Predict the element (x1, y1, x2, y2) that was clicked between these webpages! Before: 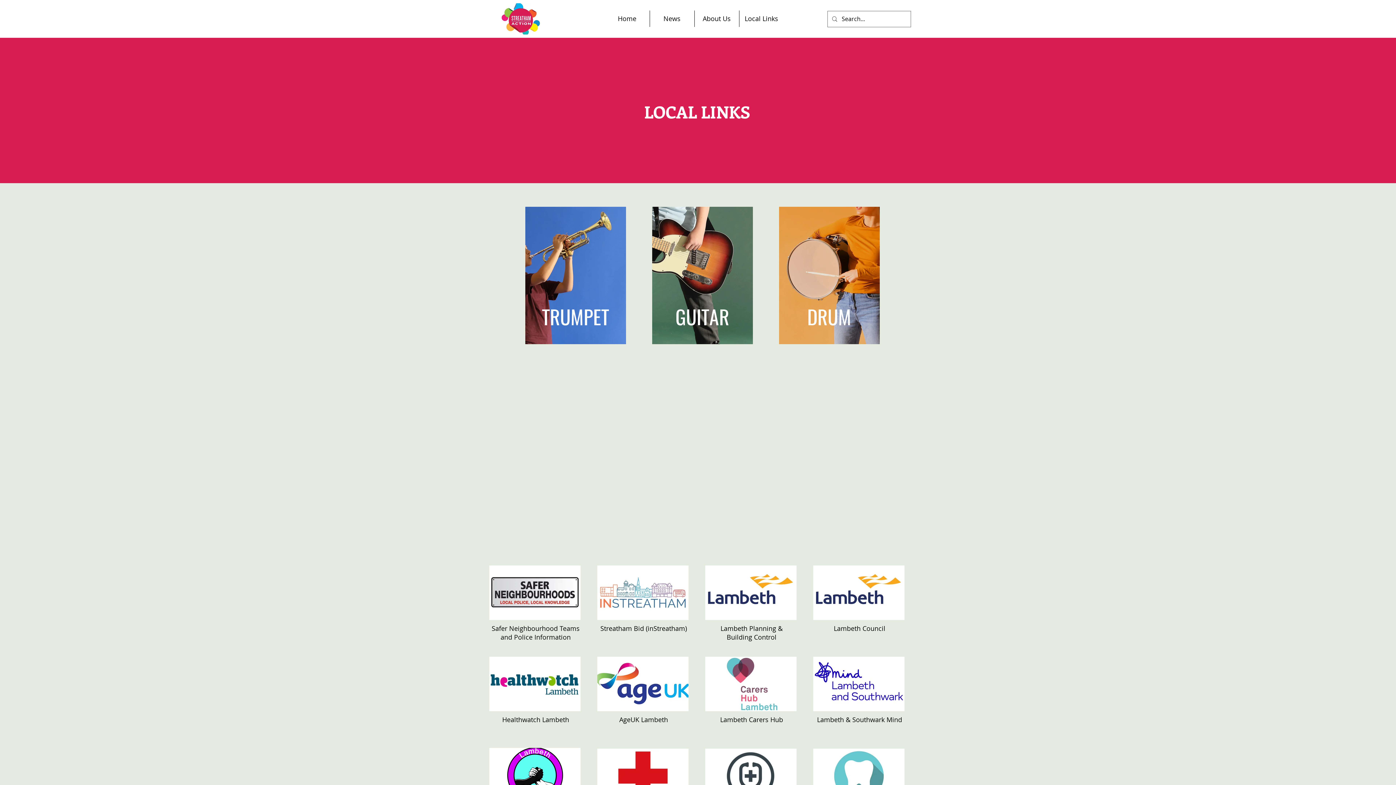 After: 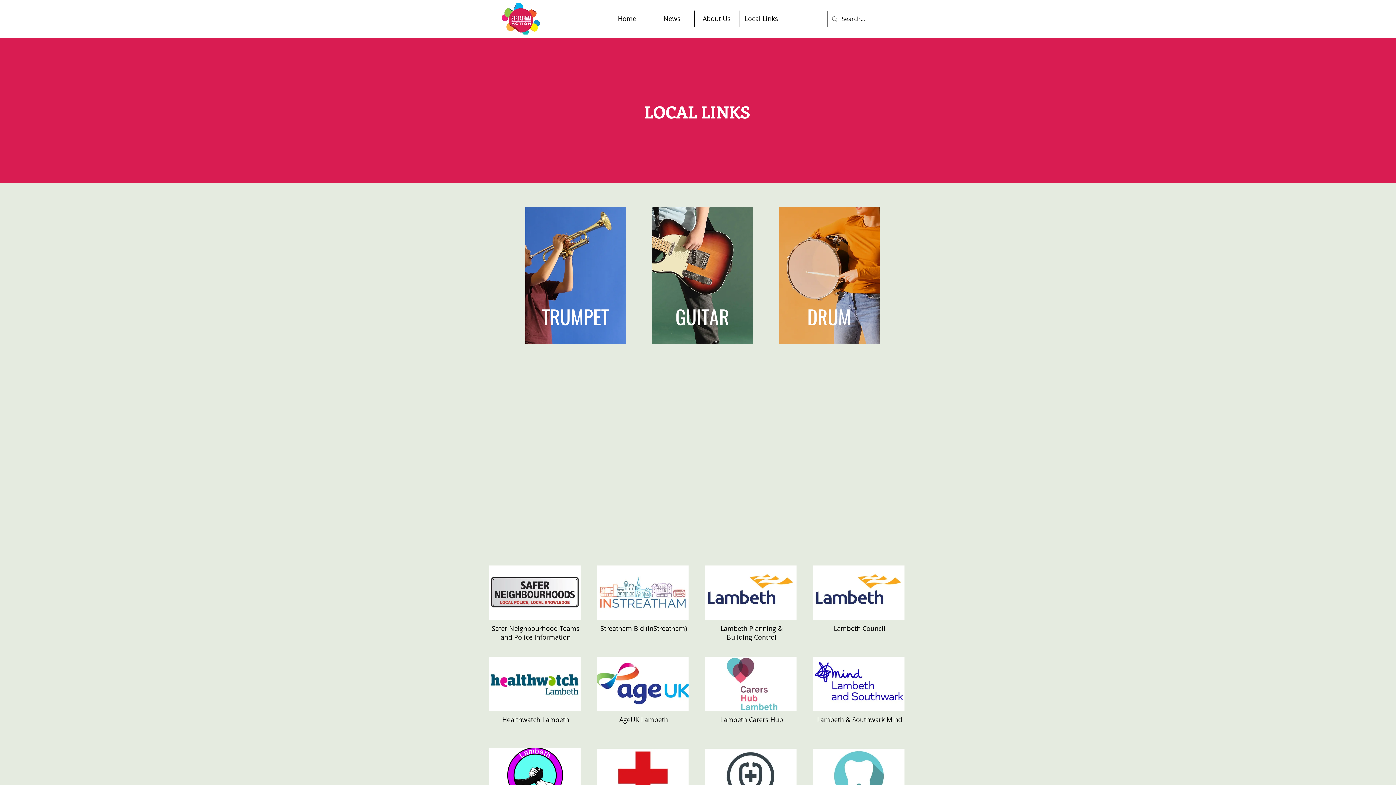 Action: label: Lambeth Council bbox: (834, 624, 885, 633)